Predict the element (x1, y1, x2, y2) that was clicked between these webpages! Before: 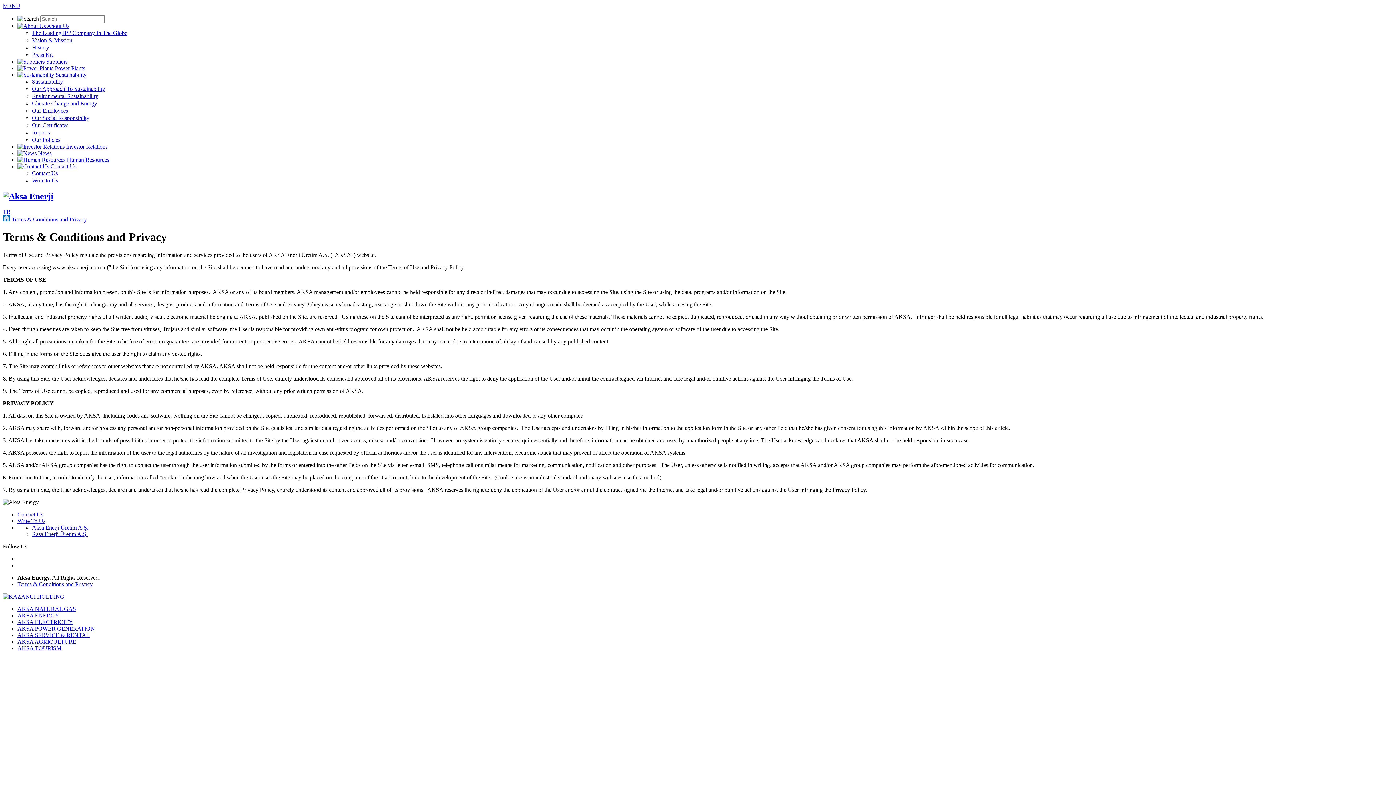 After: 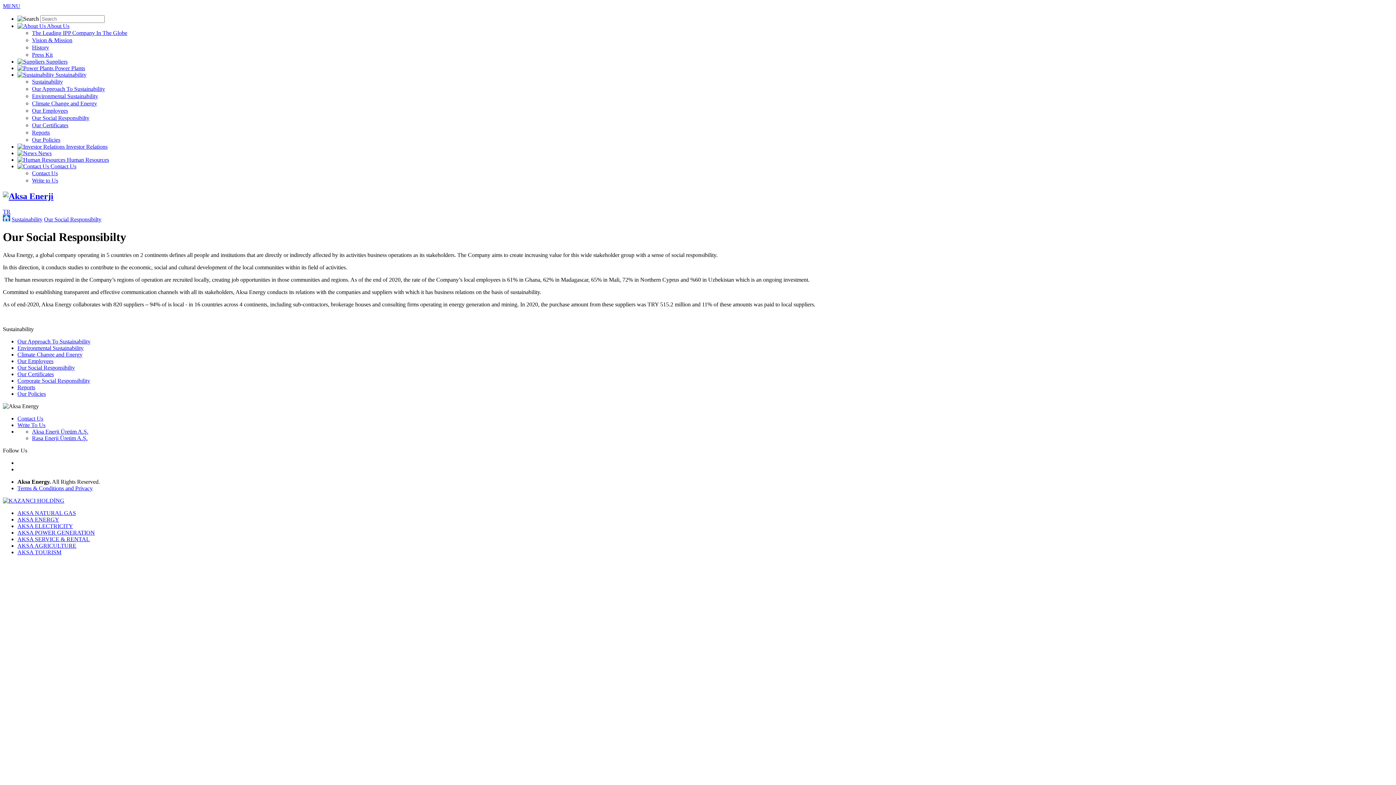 Action: bbox: (32, 112, 89, 121) label: Our Social Responsibilty